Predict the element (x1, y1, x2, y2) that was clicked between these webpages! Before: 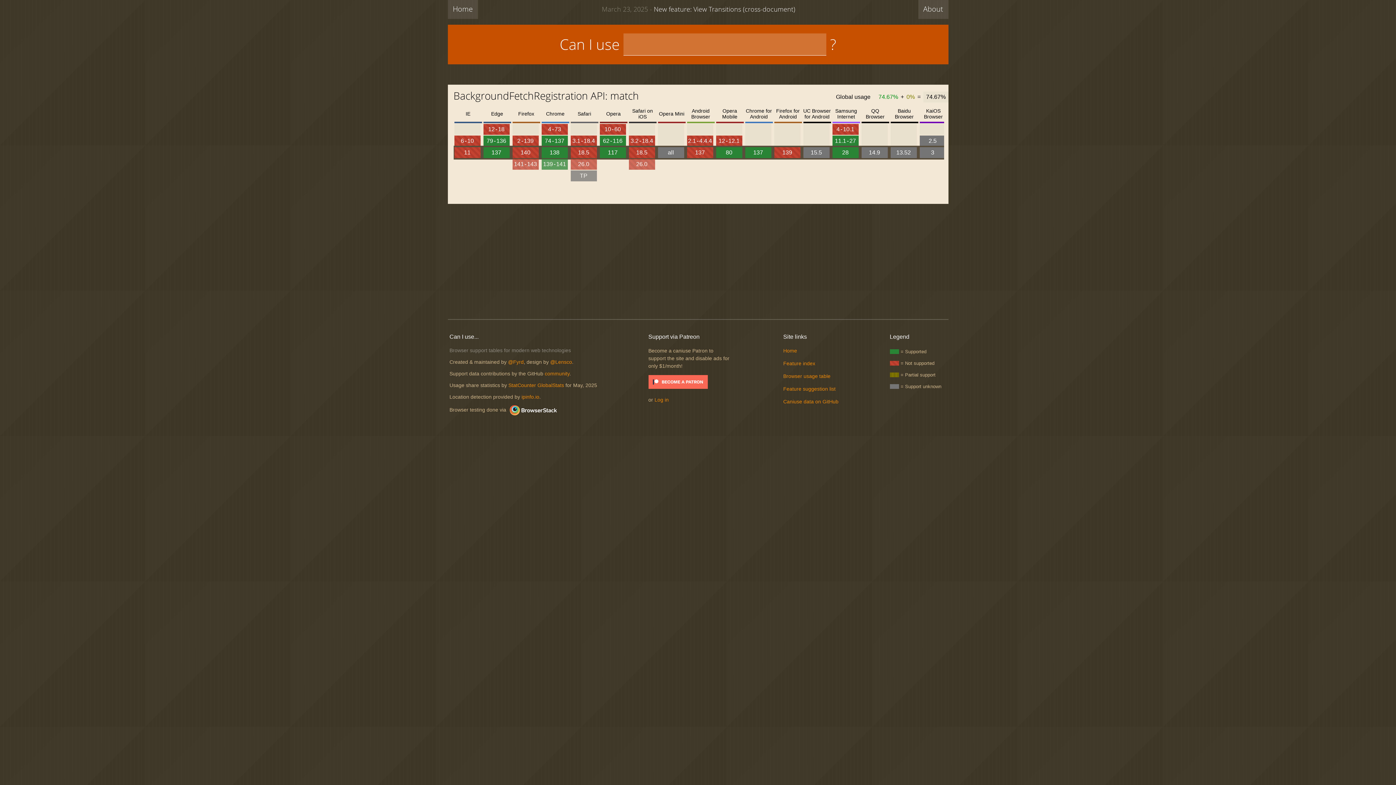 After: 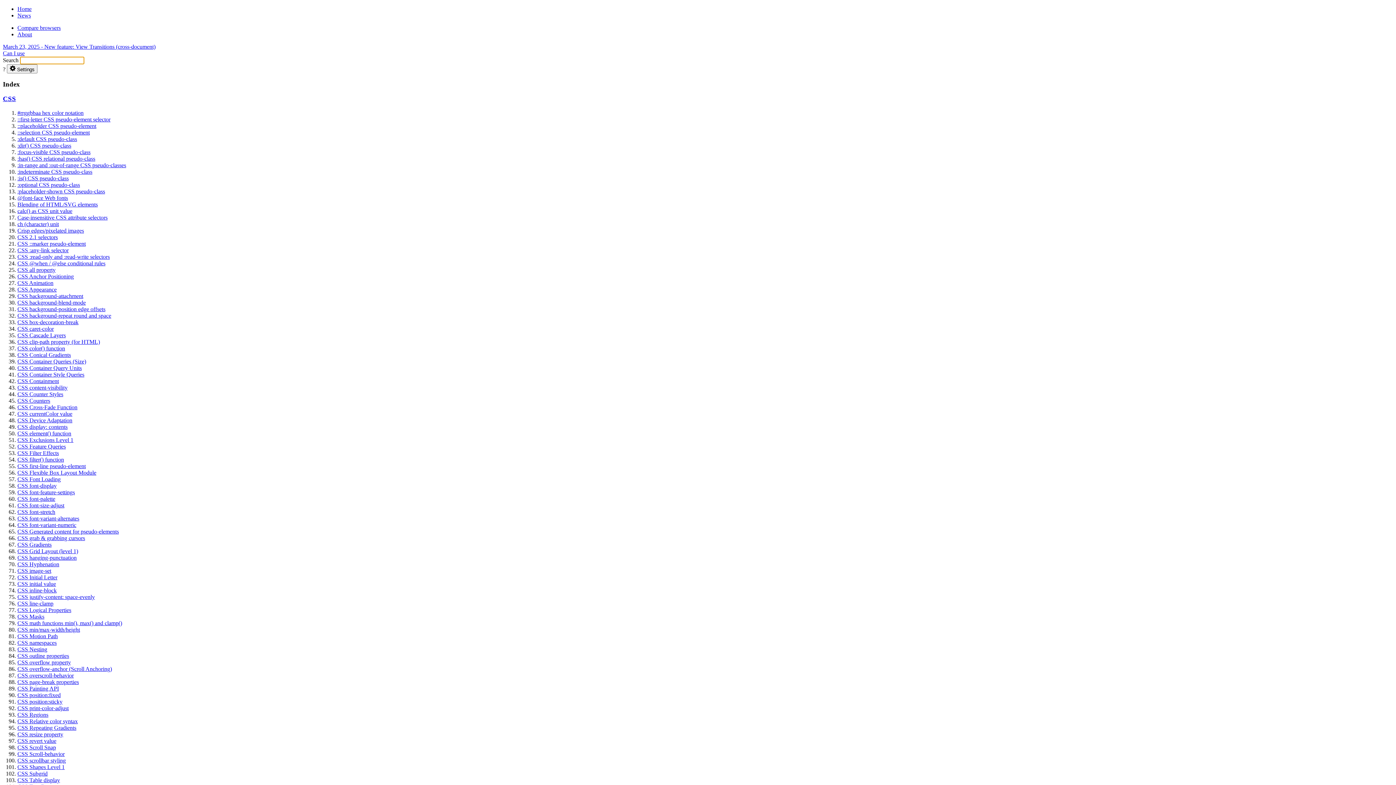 Action: bbox: (783, 360, 815, 366) label: Feature index